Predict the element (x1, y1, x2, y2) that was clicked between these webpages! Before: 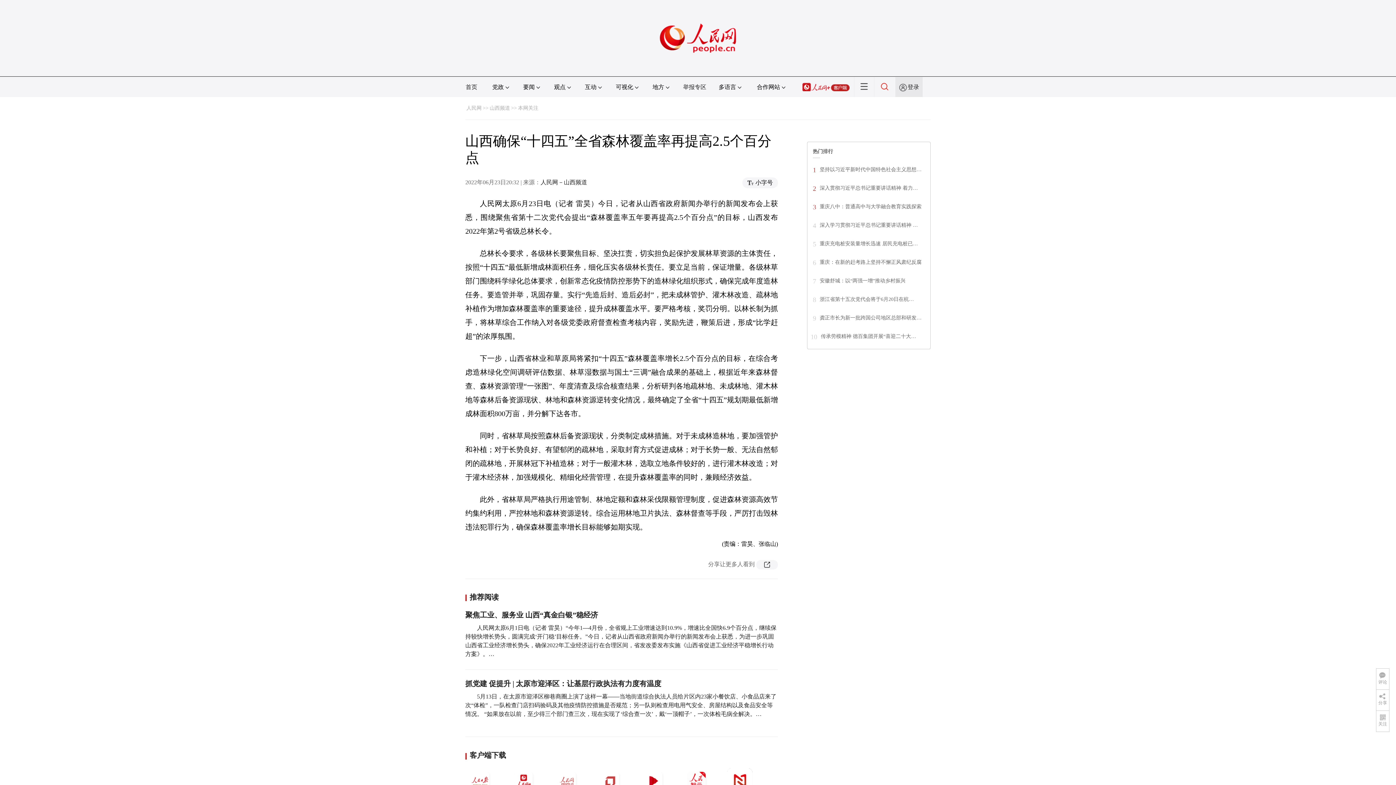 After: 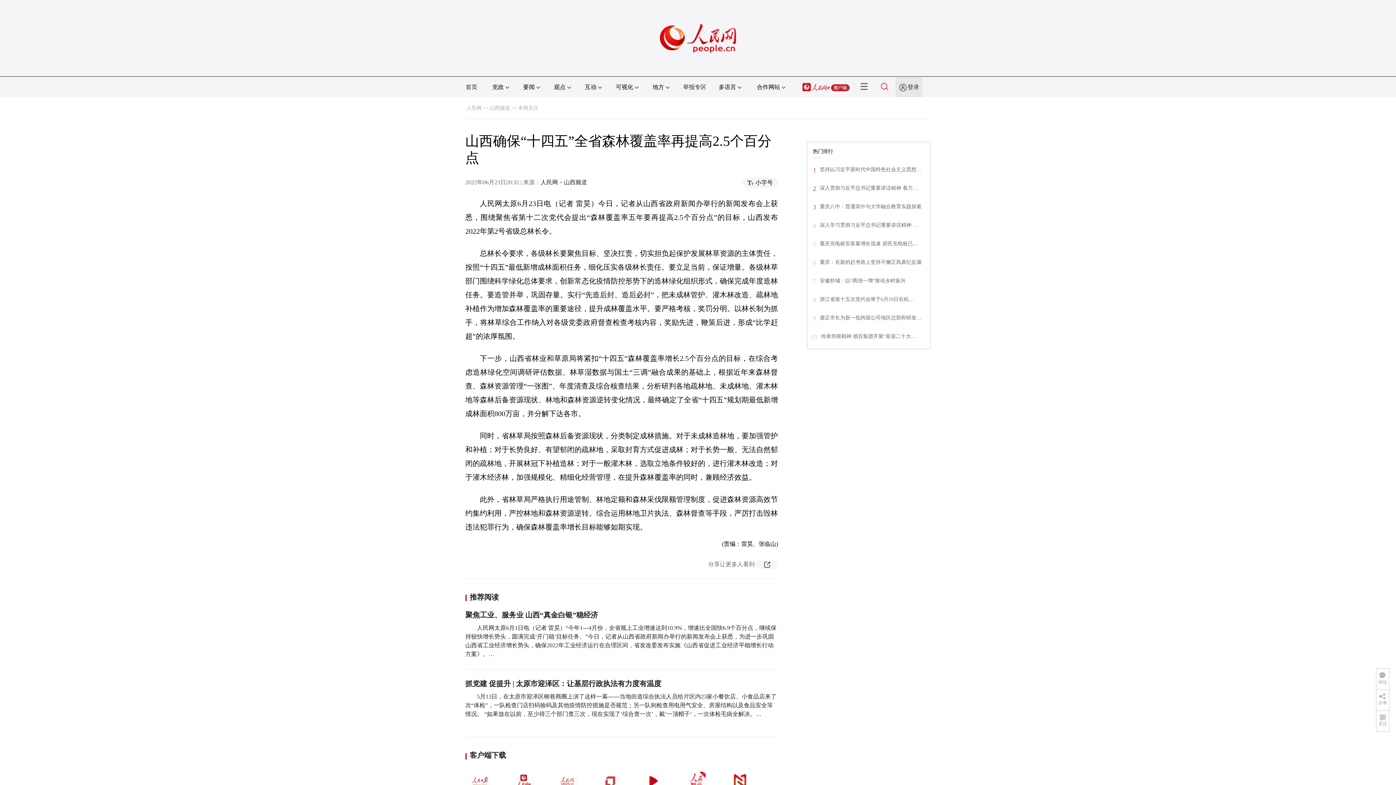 Action: bbox: (820, 296, 914, 302) label: 浙江省第十五次党代会将于6月20日在杭…